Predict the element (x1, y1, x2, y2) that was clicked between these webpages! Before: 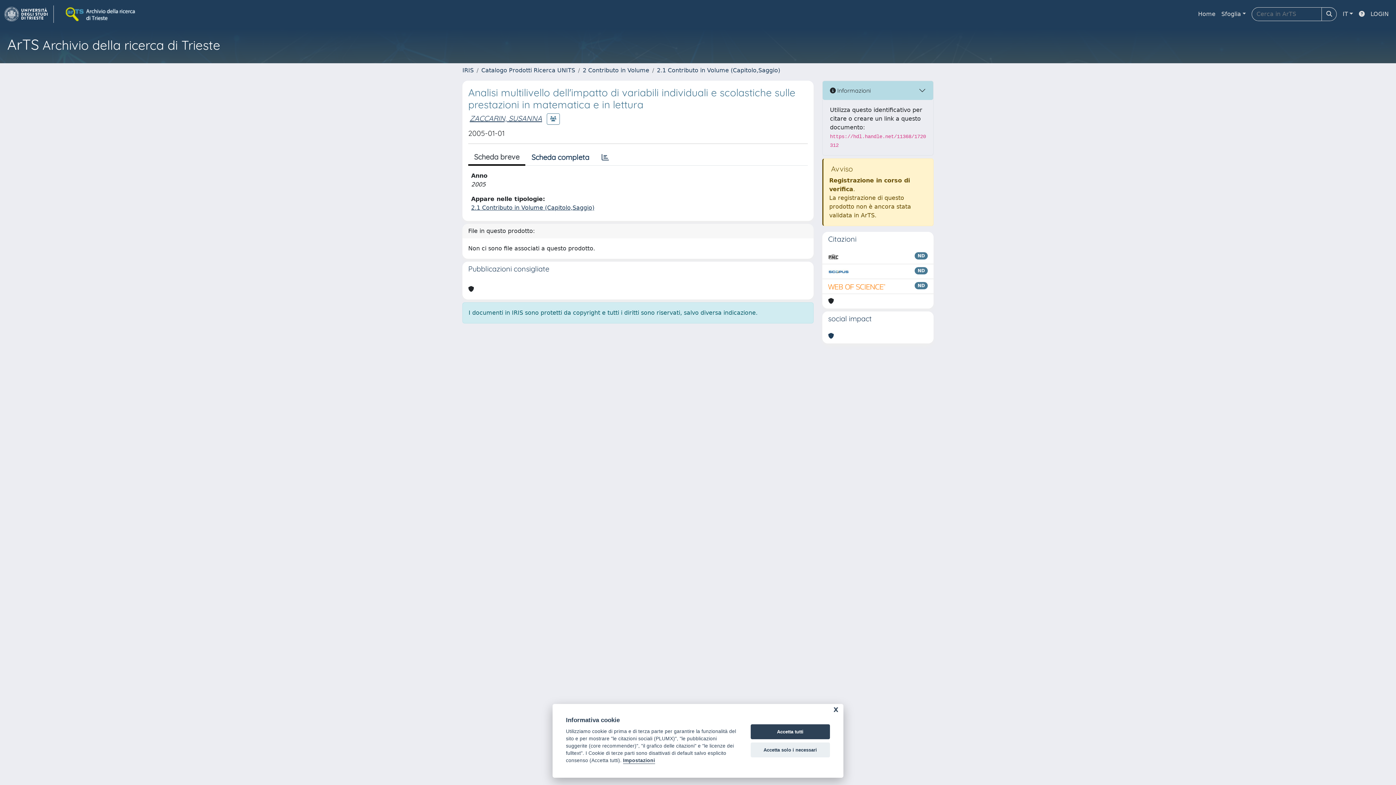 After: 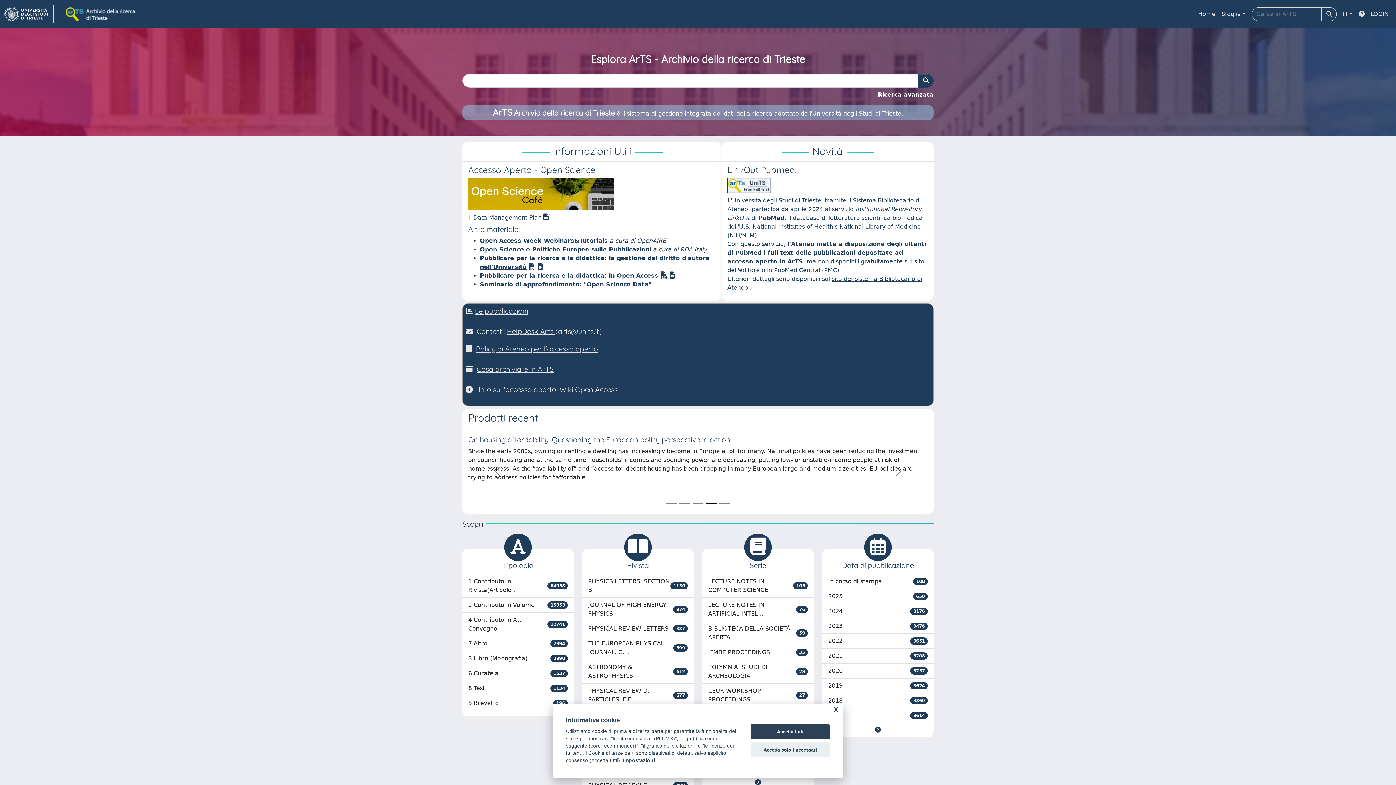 Action: label: Home bbox: (1195, 6, 1218, 21)